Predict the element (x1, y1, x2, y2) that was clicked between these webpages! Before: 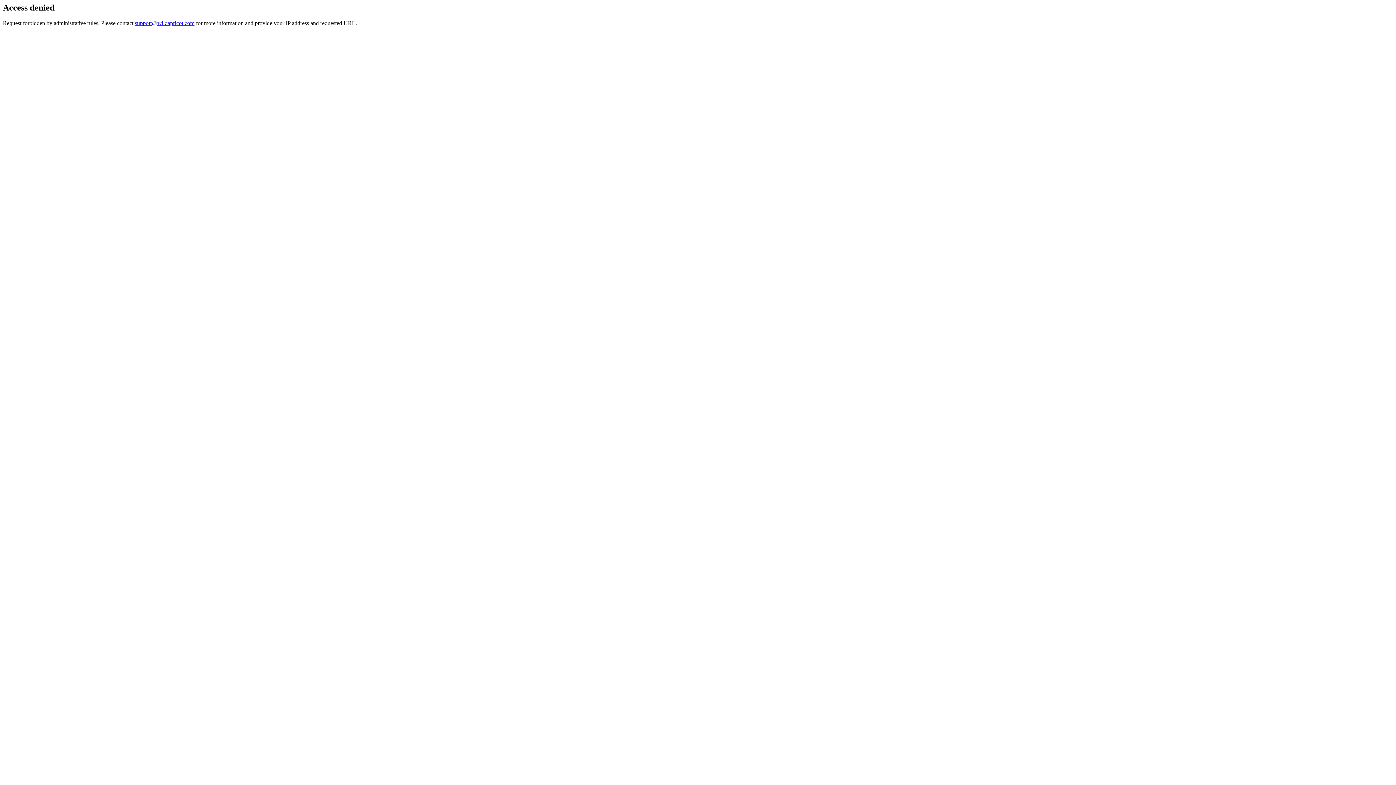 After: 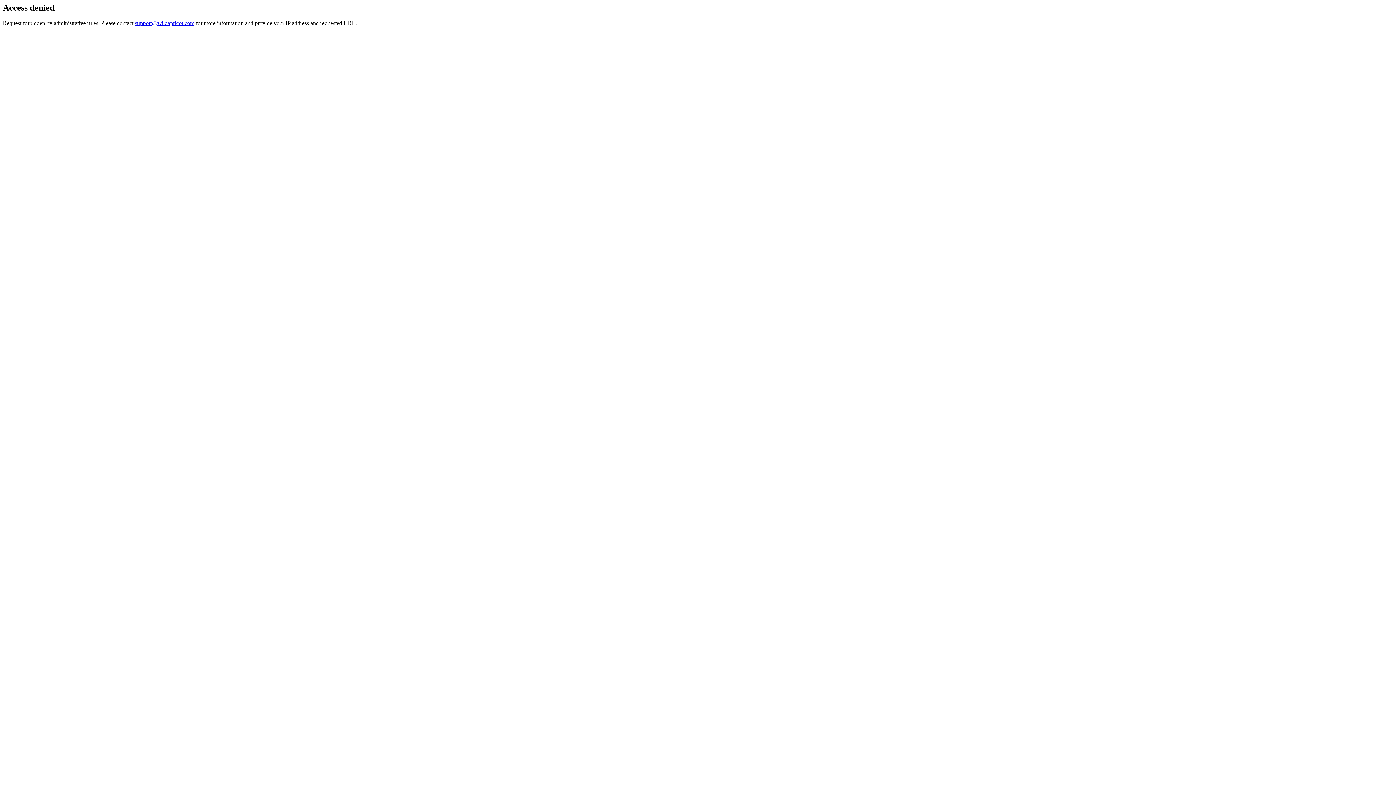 Action: bbox: (134, 19, 194, 26) label: support@wildapricot.com